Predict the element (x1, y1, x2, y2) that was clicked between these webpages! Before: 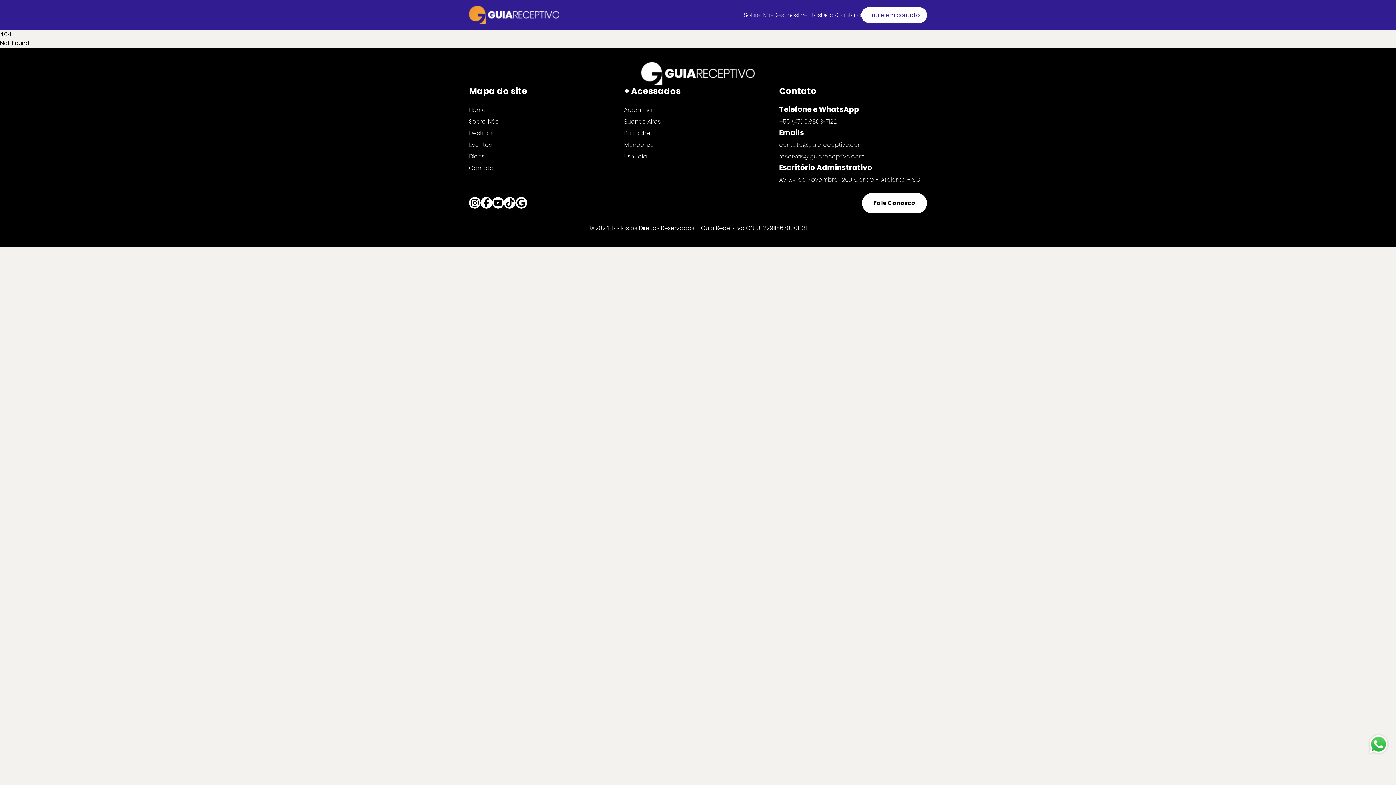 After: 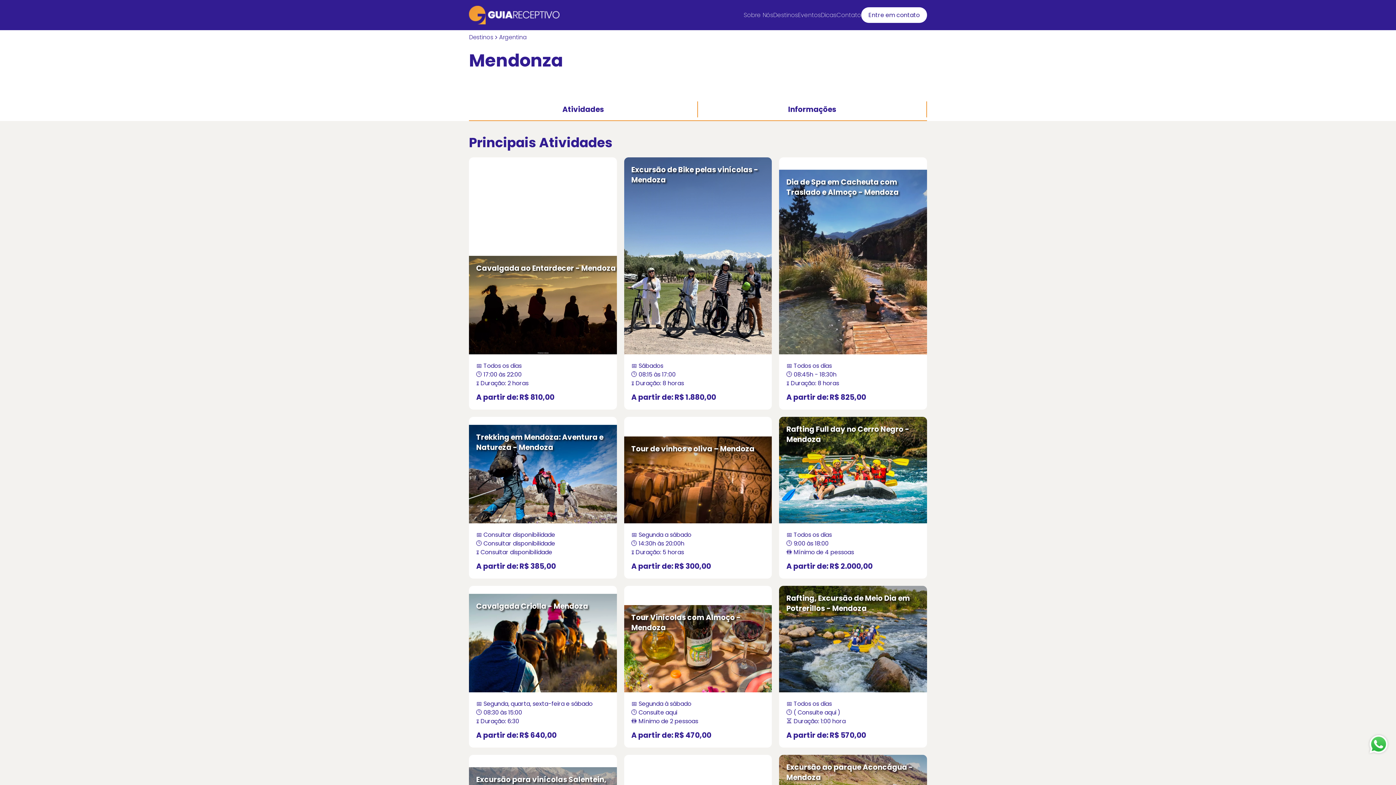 Action: label: Mendonza bbox: (624, 140, 654, 149)